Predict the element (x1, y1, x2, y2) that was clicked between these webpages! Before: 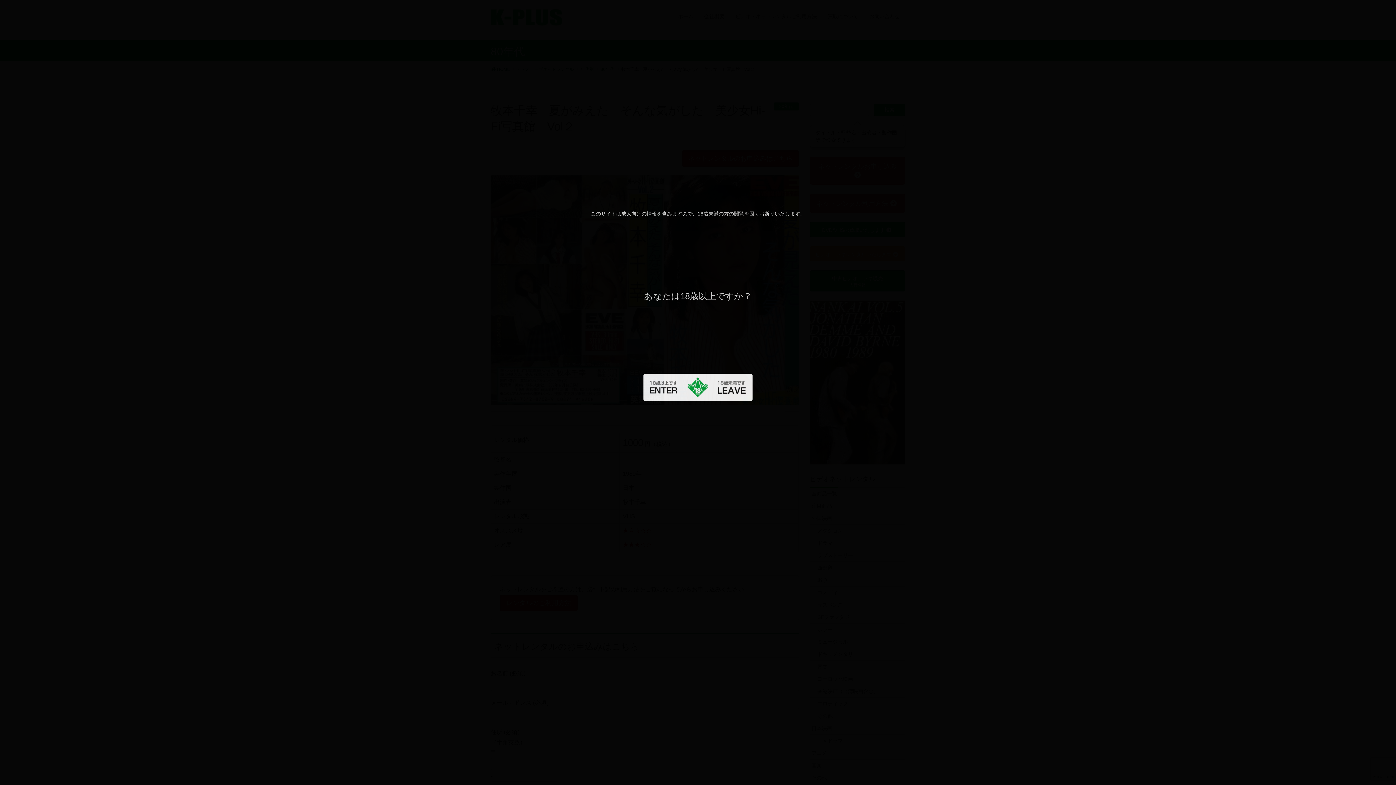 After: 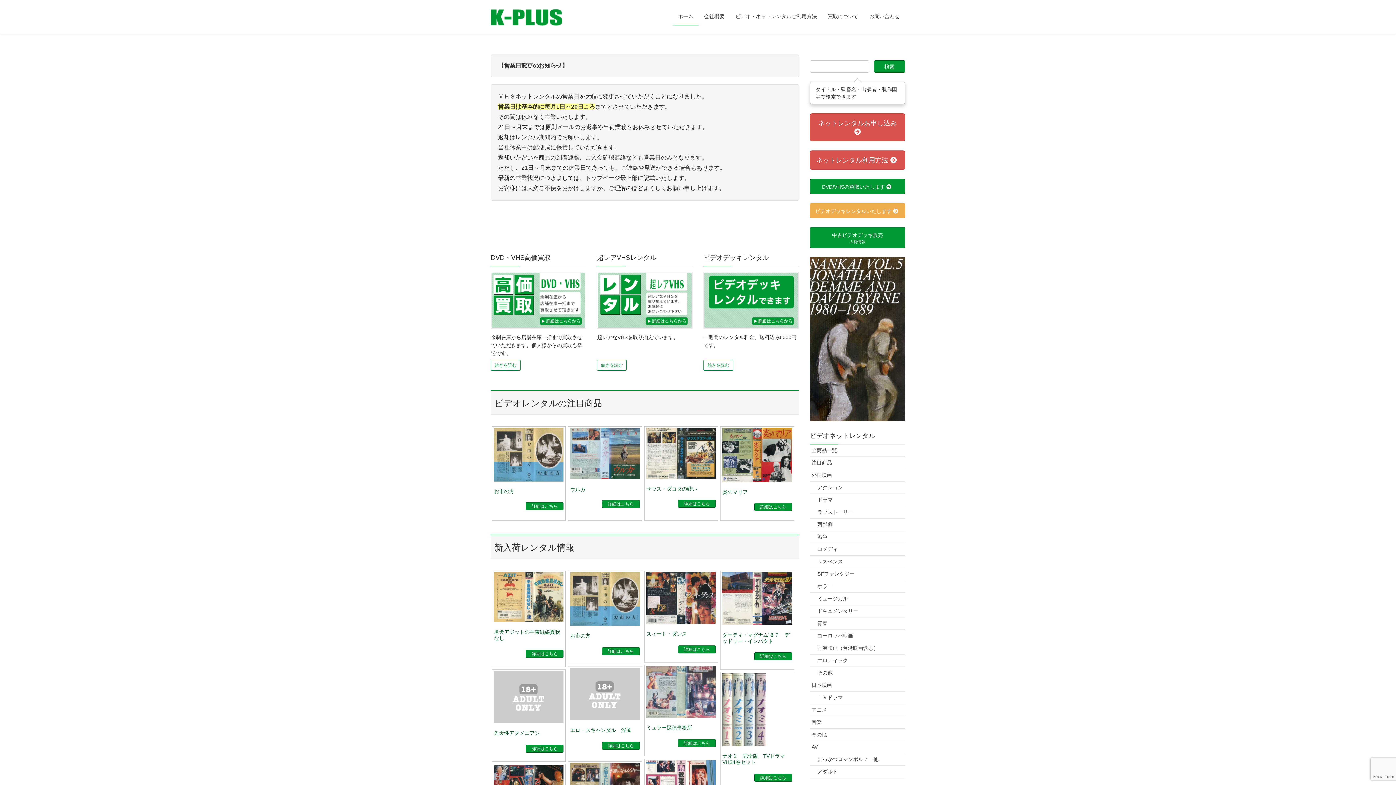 Action: bbox: (714, 384, 749, 390)